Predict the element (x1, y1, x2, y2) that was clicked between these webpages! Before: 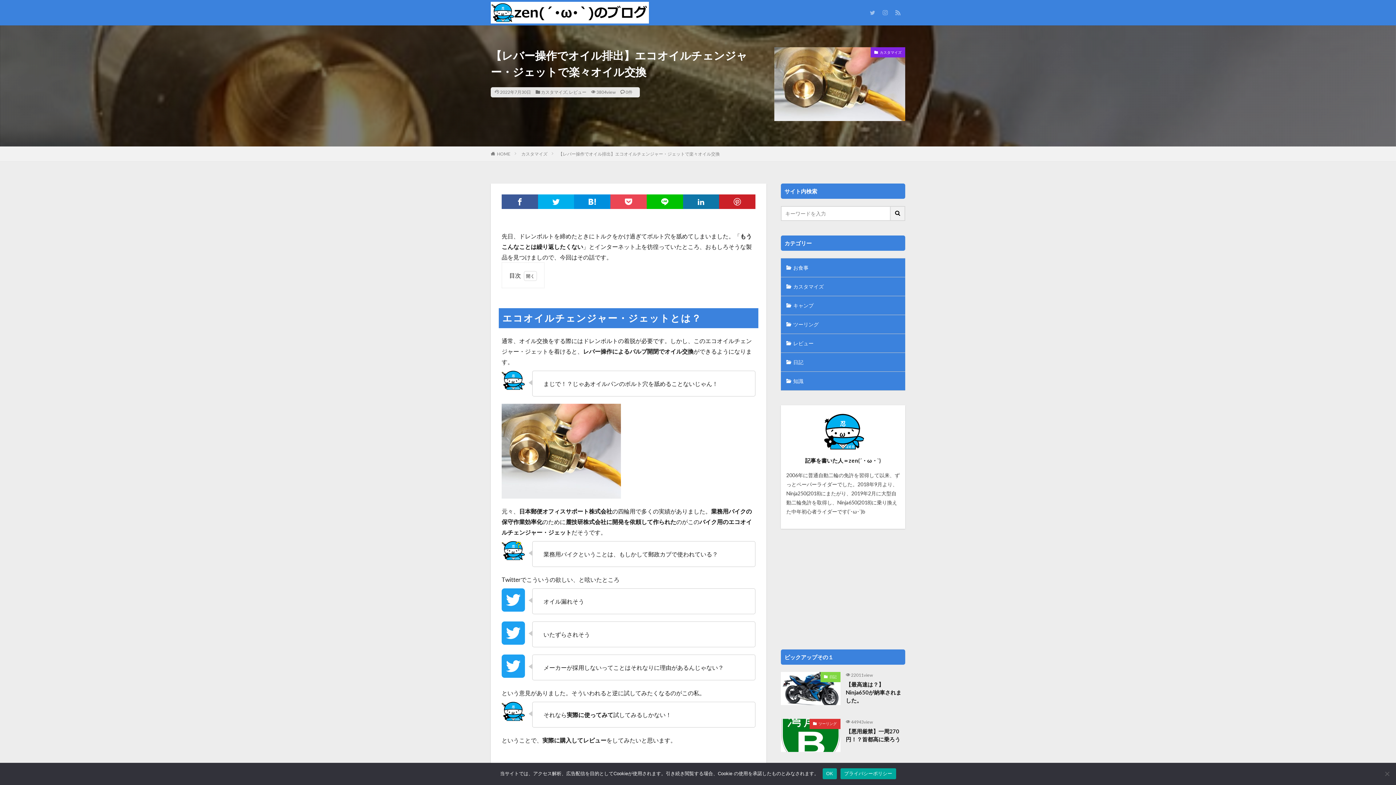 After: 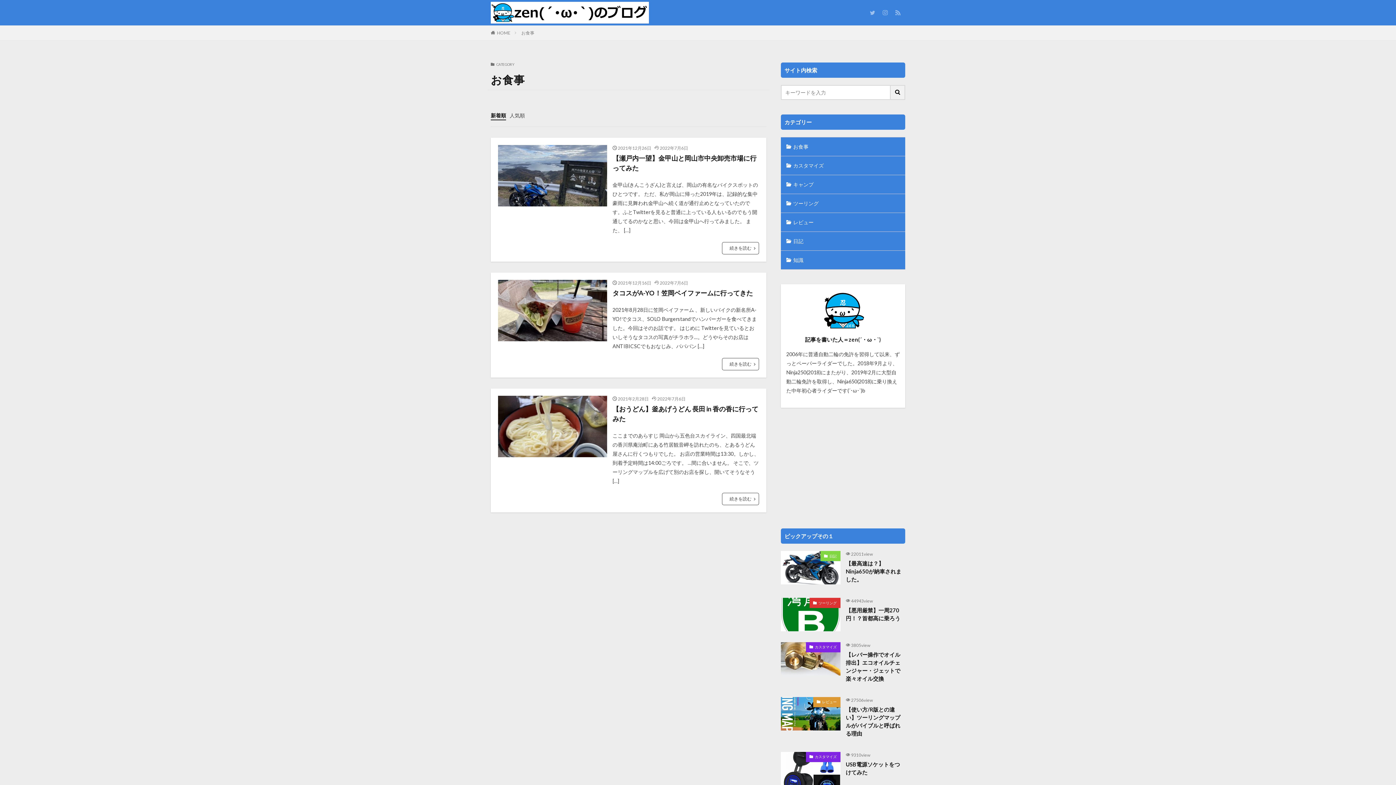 Action: label: お食事 bbox: (781, 258, 905, 276)